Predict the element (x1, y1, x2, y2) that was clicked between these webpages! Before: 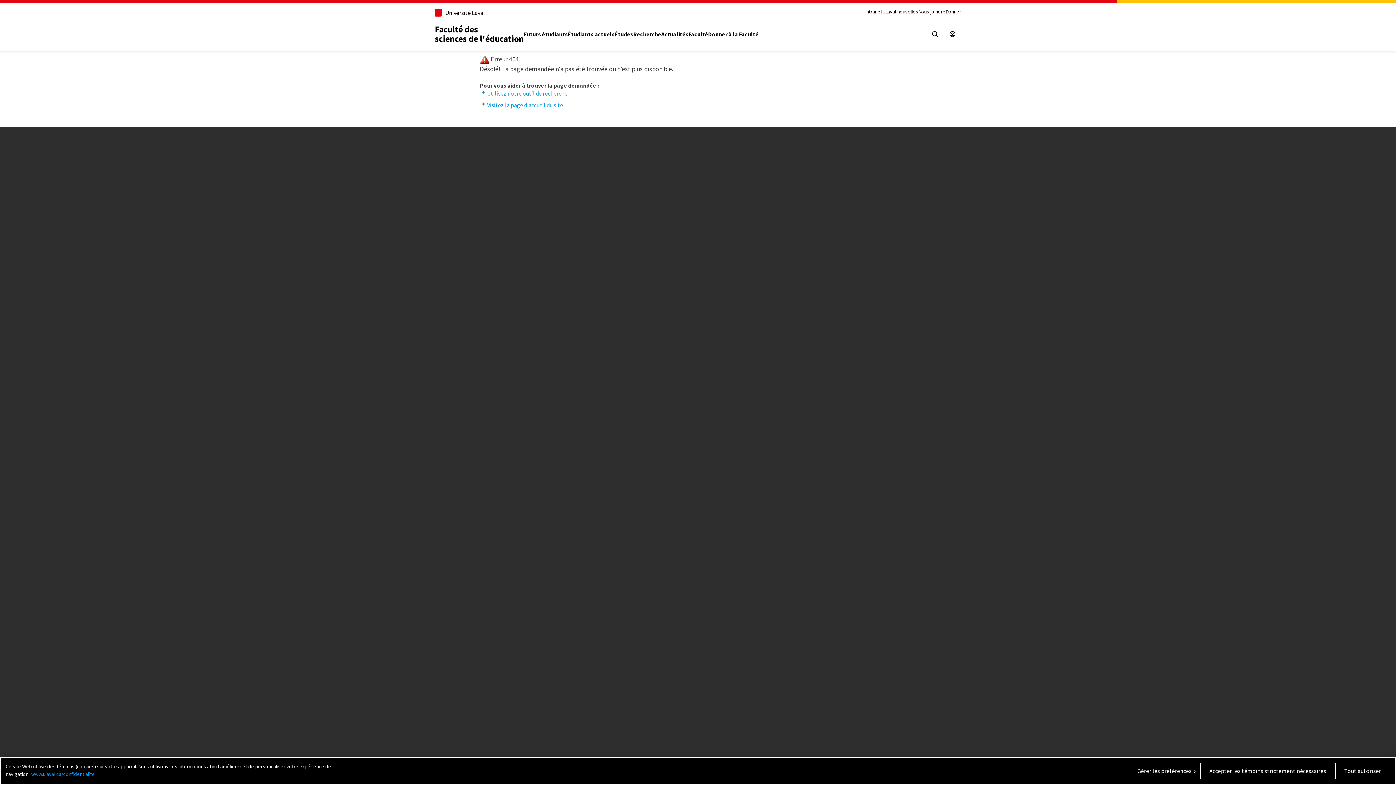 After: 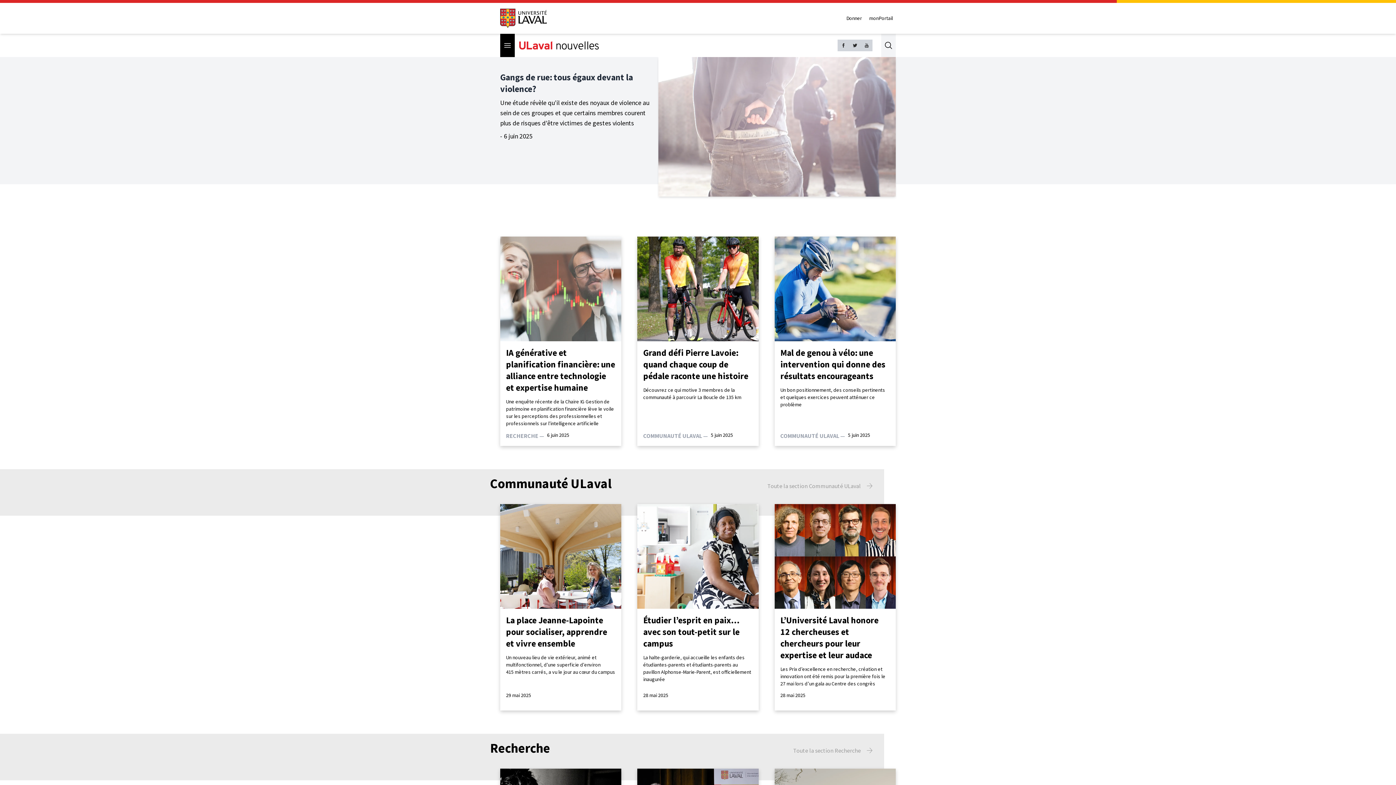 Action: bbox: (881, 8, 919, 14) label: ULaval nouvelles